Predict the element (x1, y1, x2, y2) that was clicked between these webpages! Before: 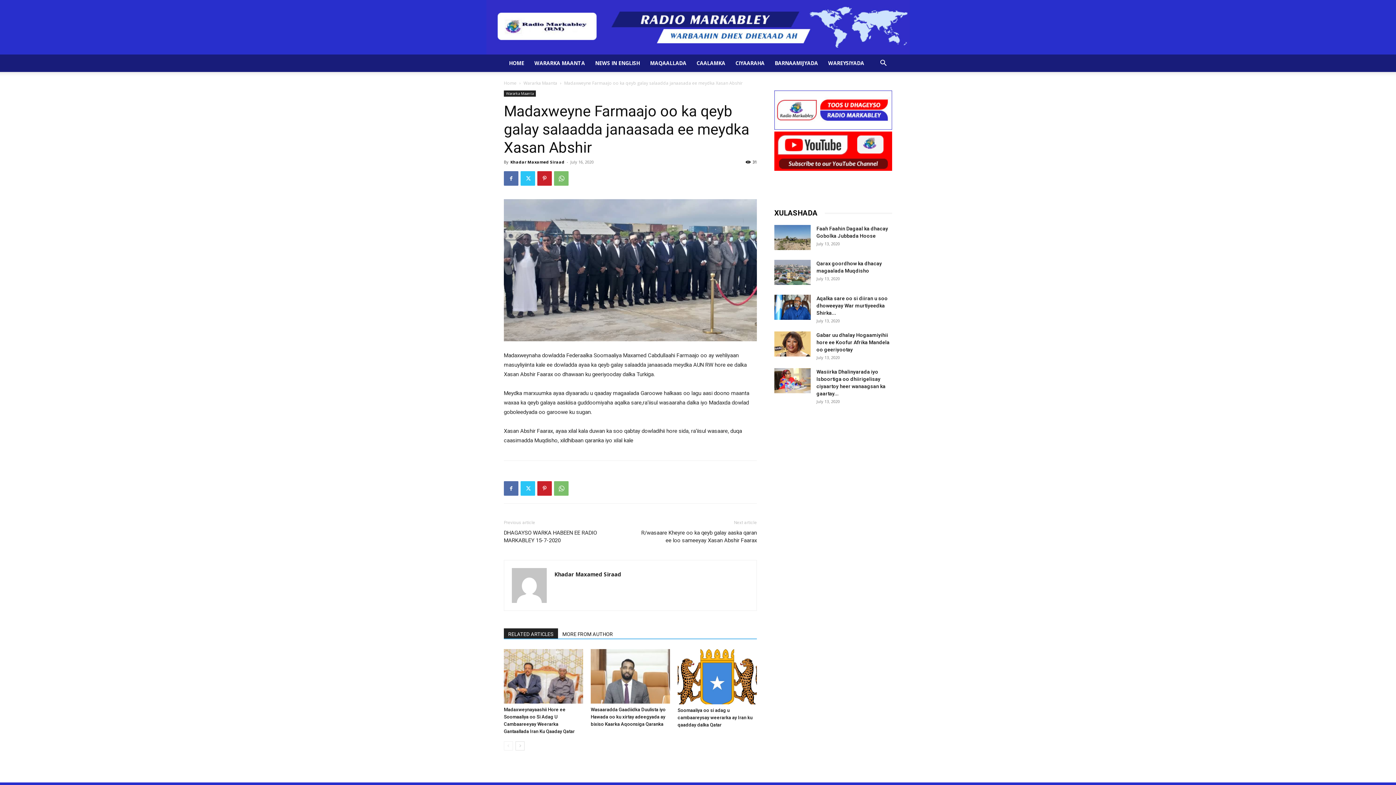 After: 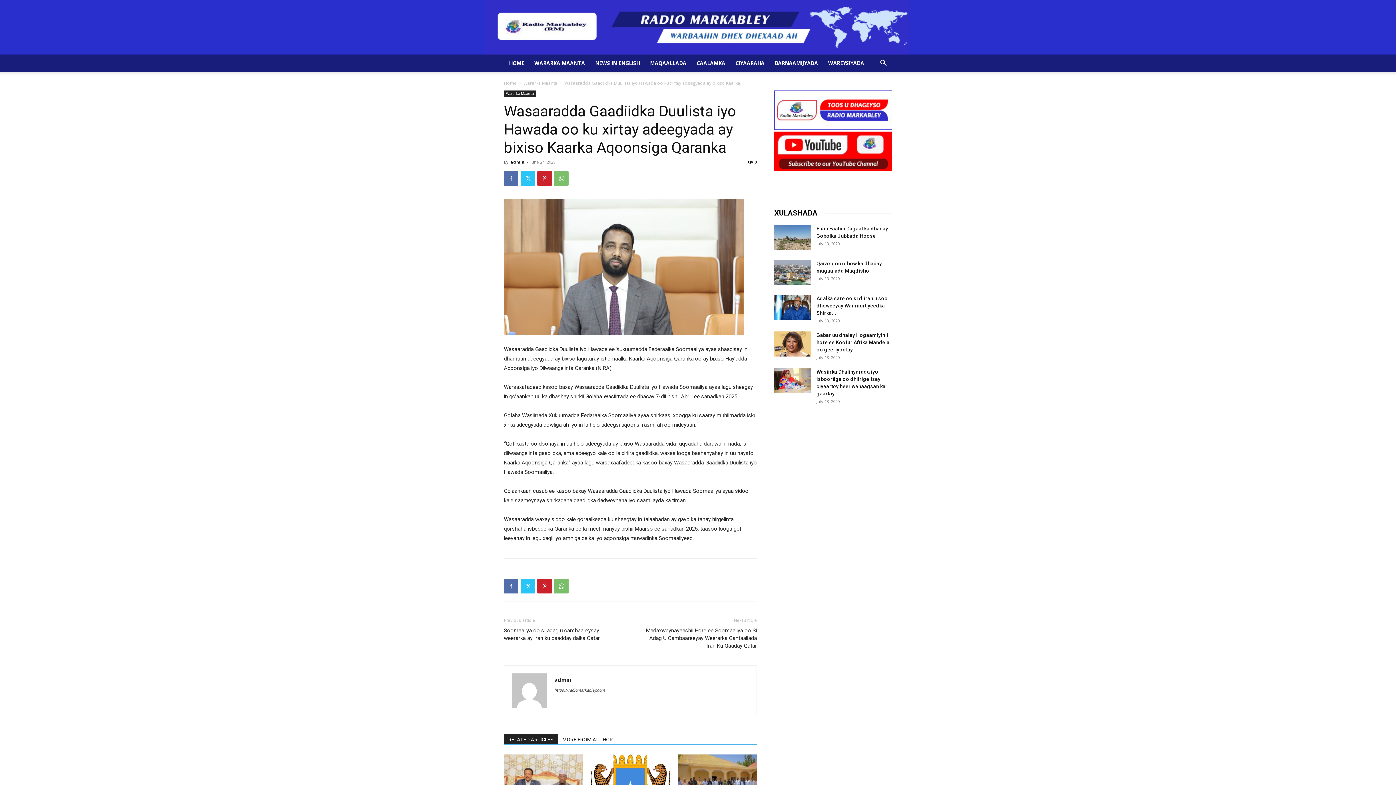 Action: bbox: (590, 649, 670, 704)